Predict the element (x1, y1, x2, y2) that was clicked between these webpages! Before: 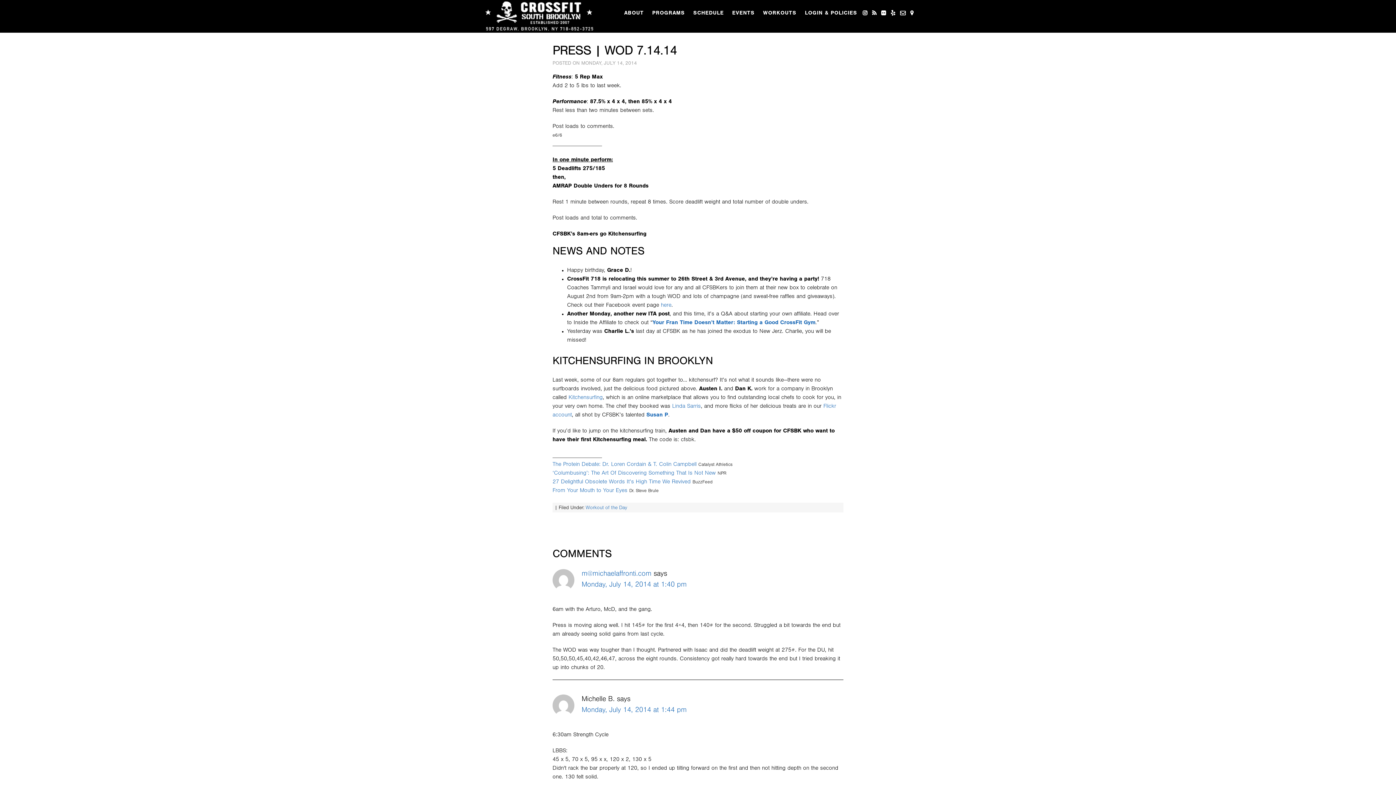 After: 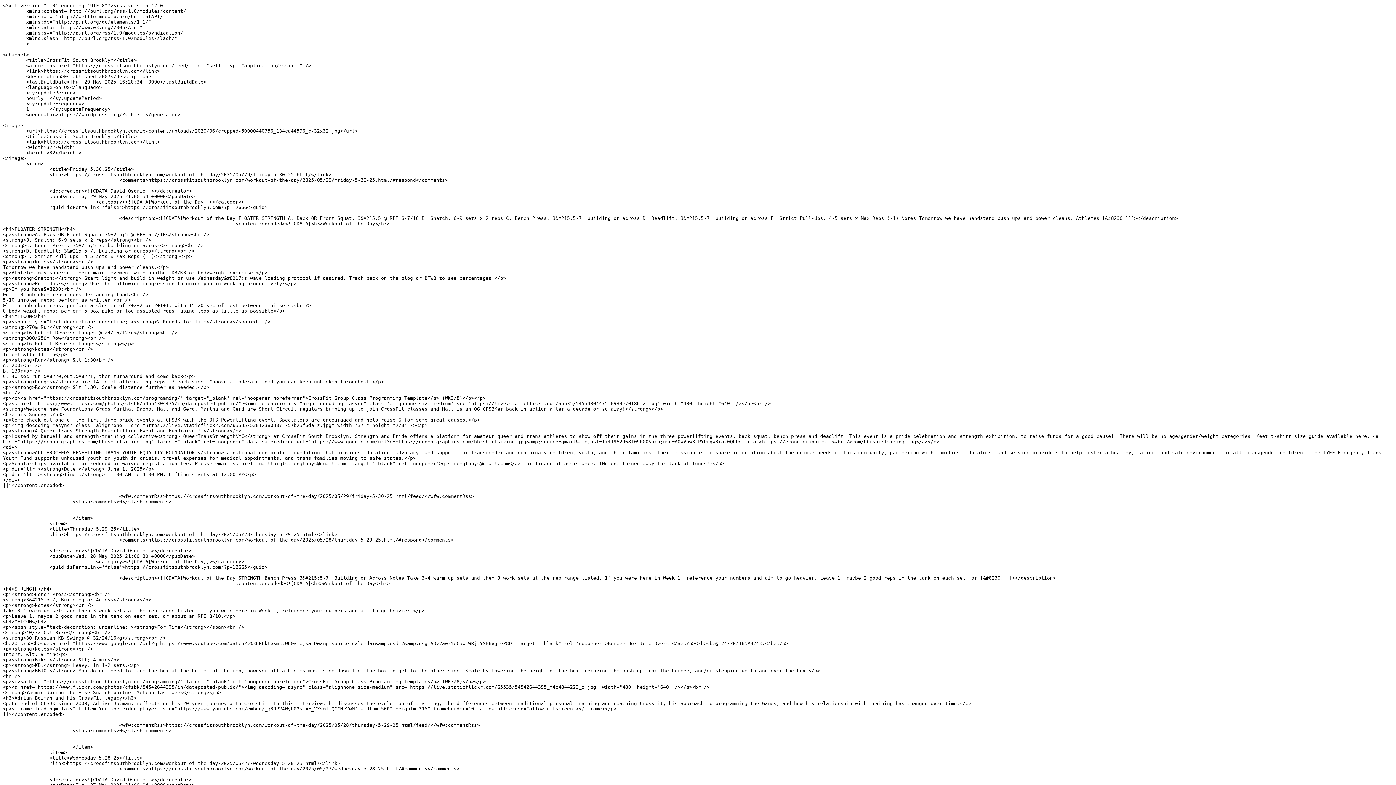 Action: bbox: (870, 6, 879, 18)